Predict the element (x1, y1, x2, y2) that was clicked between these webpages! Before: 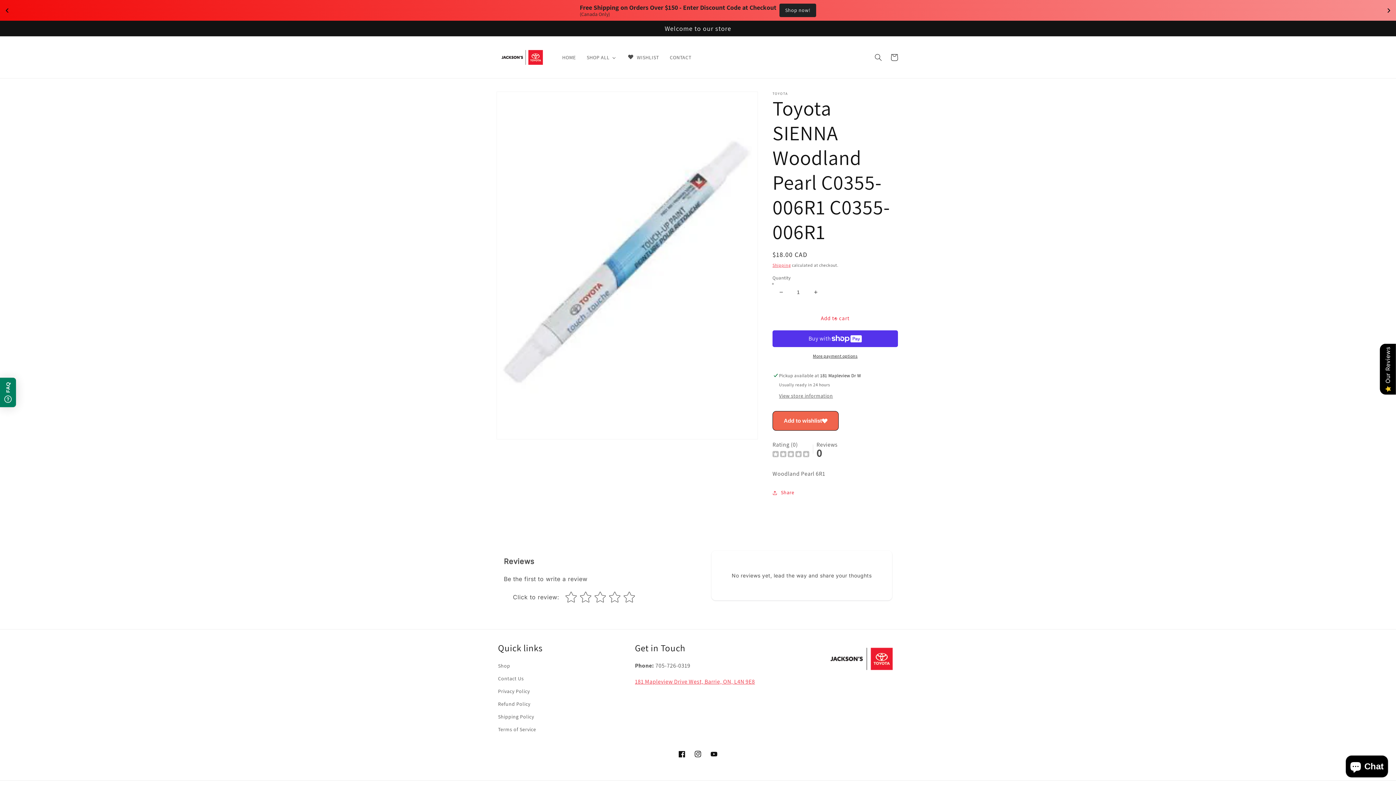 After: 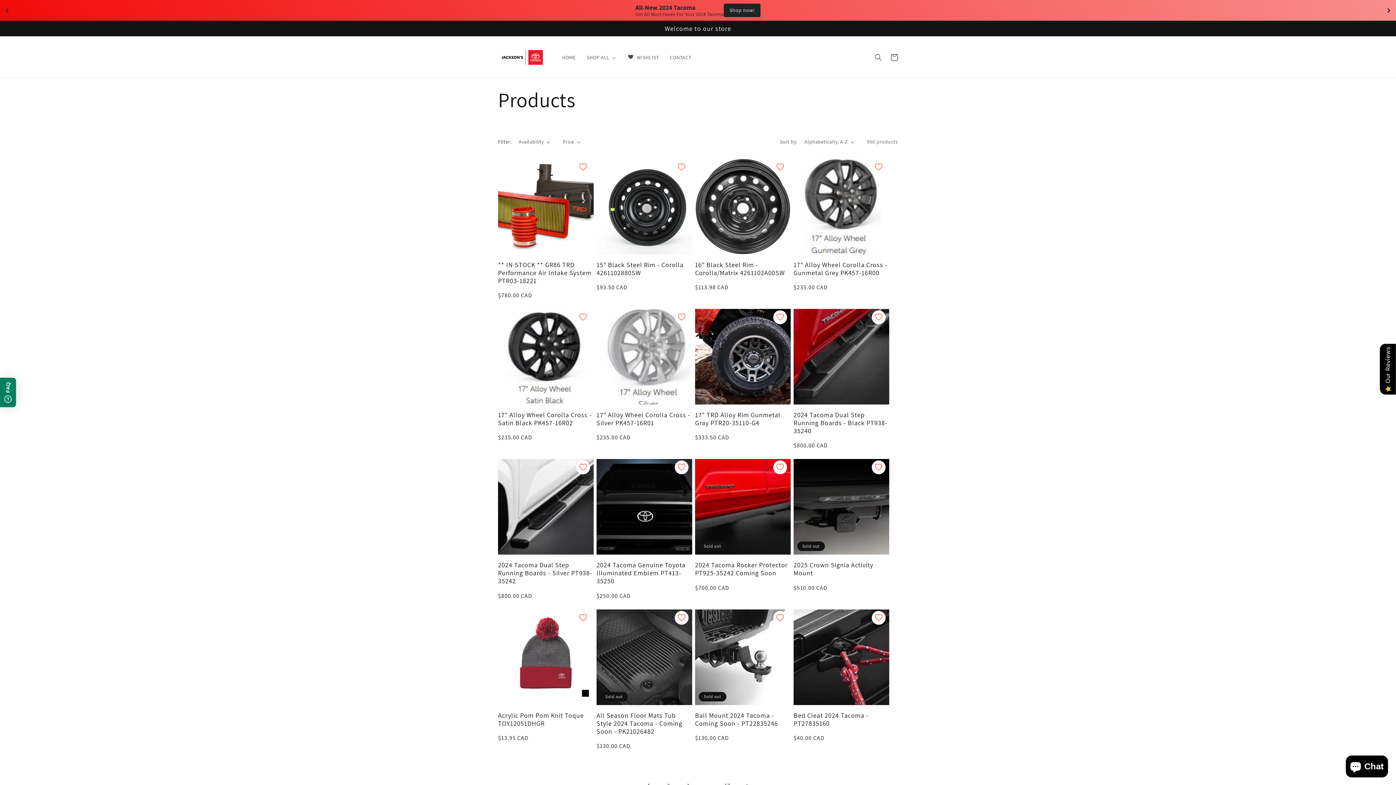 Action: bbox: (498, 661, 510, 672) label: Shop